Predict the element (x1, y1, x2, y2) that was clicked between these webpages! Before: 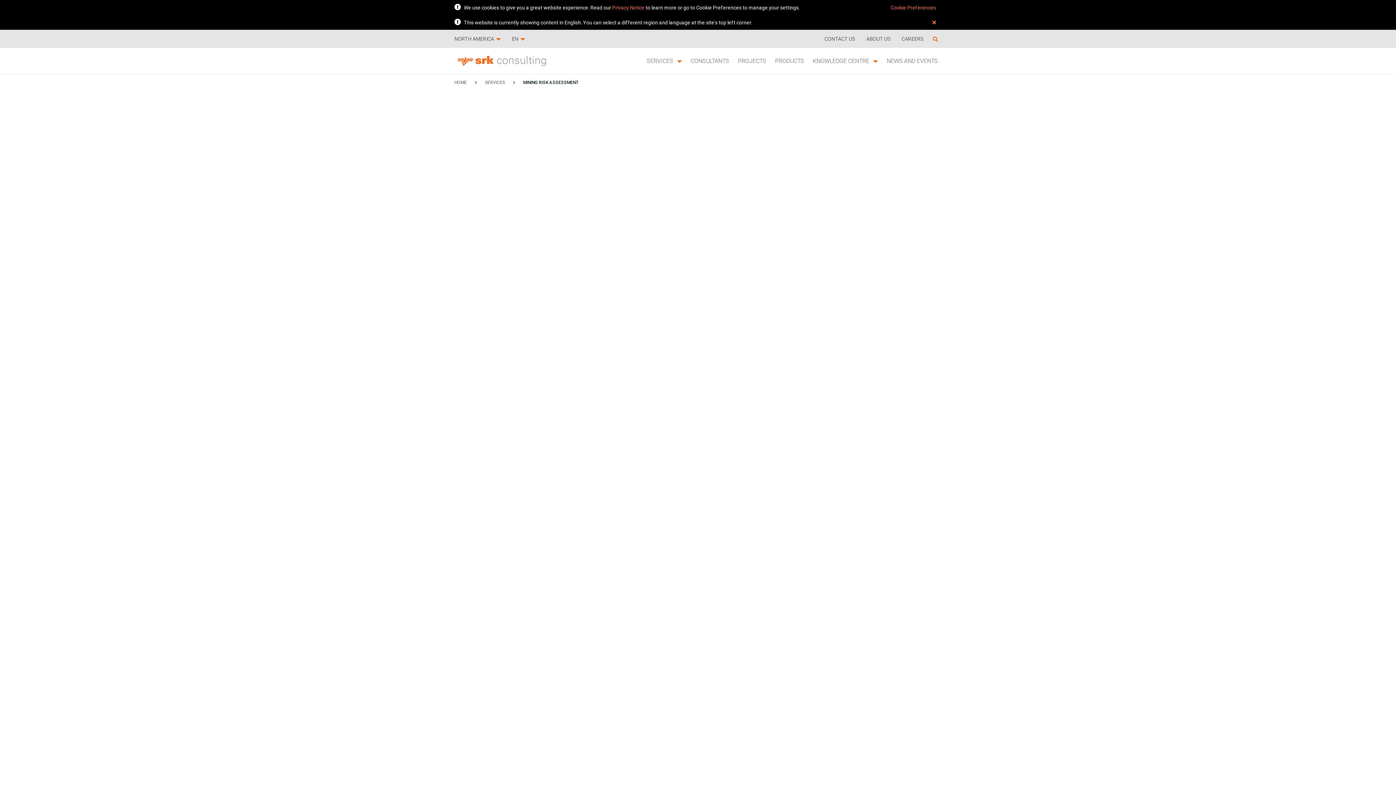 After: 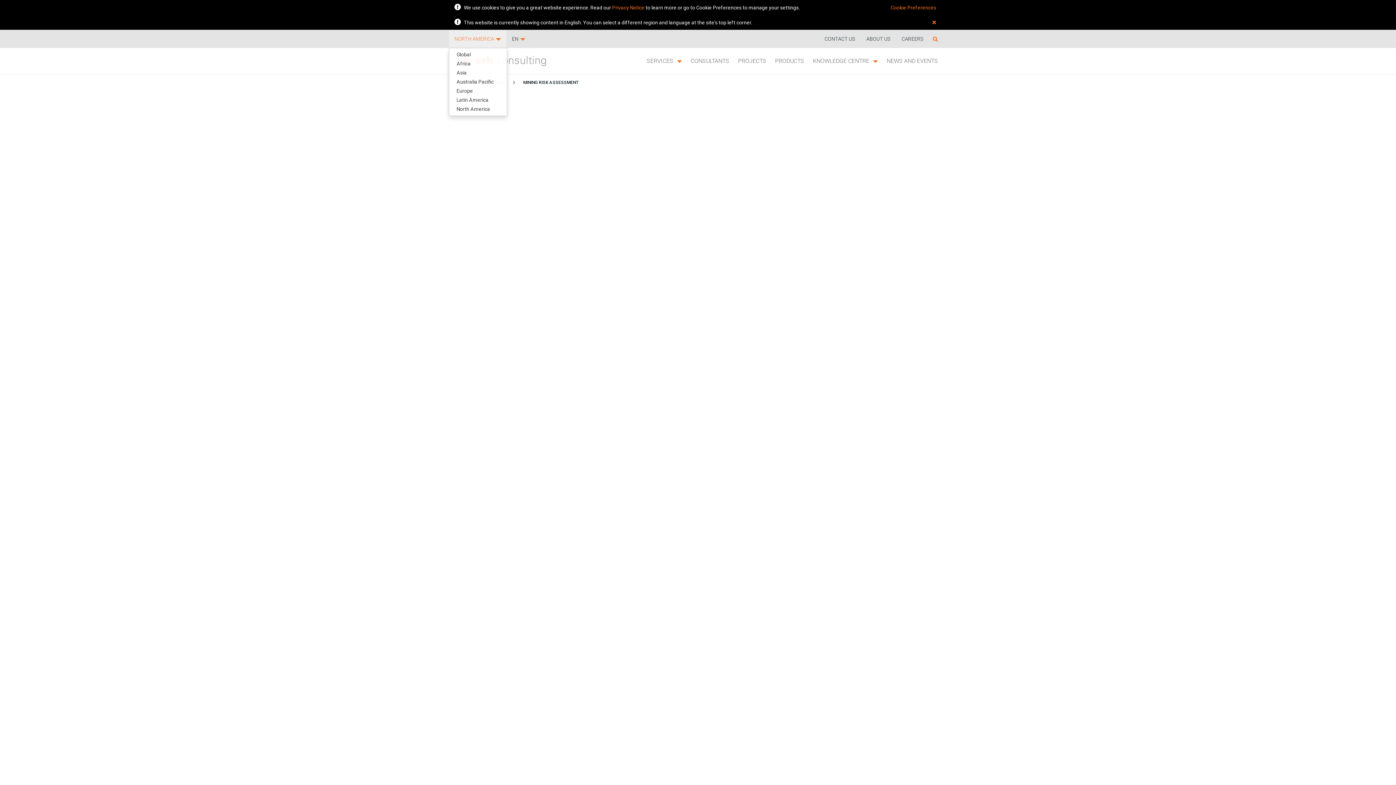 Action: bbox: (449, 29, 506, 48) label: NORTH AMERICA 